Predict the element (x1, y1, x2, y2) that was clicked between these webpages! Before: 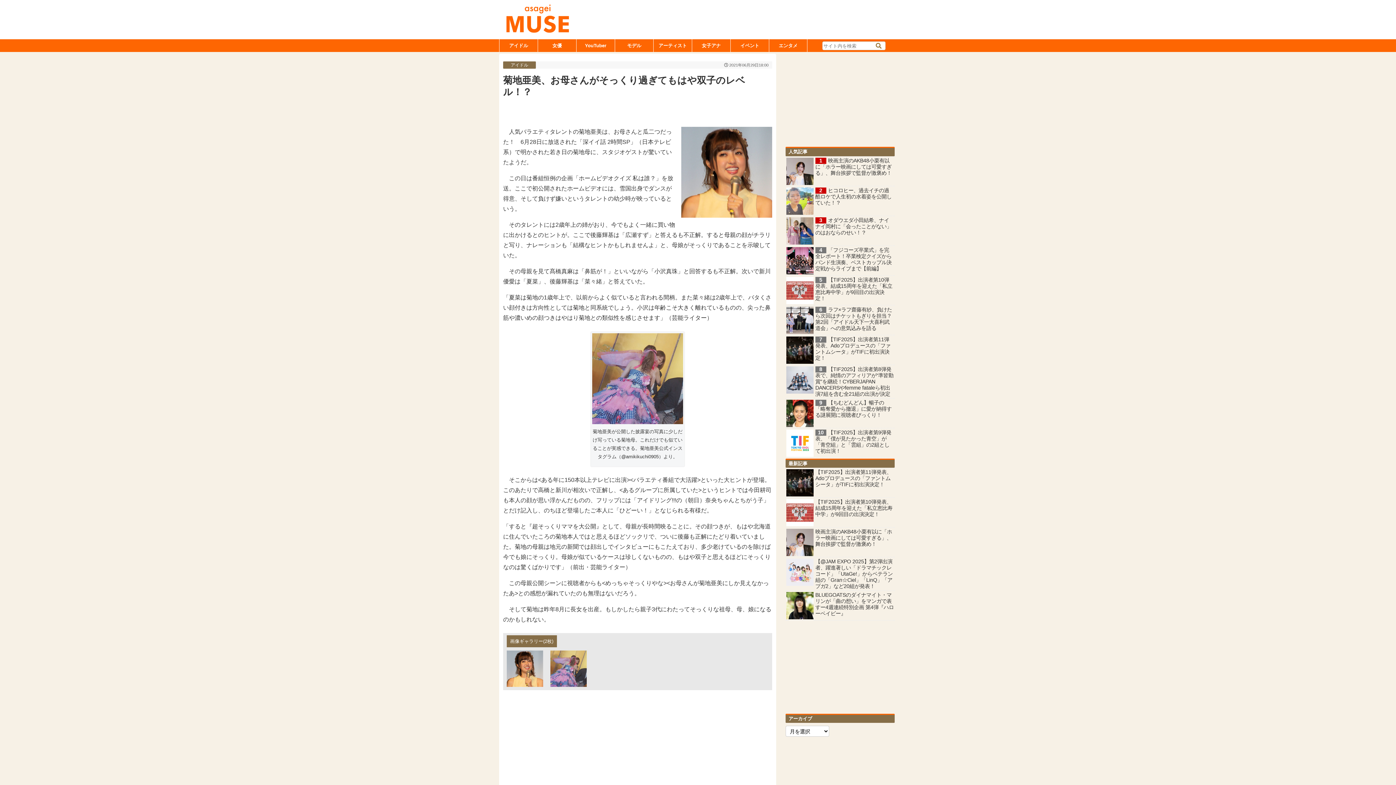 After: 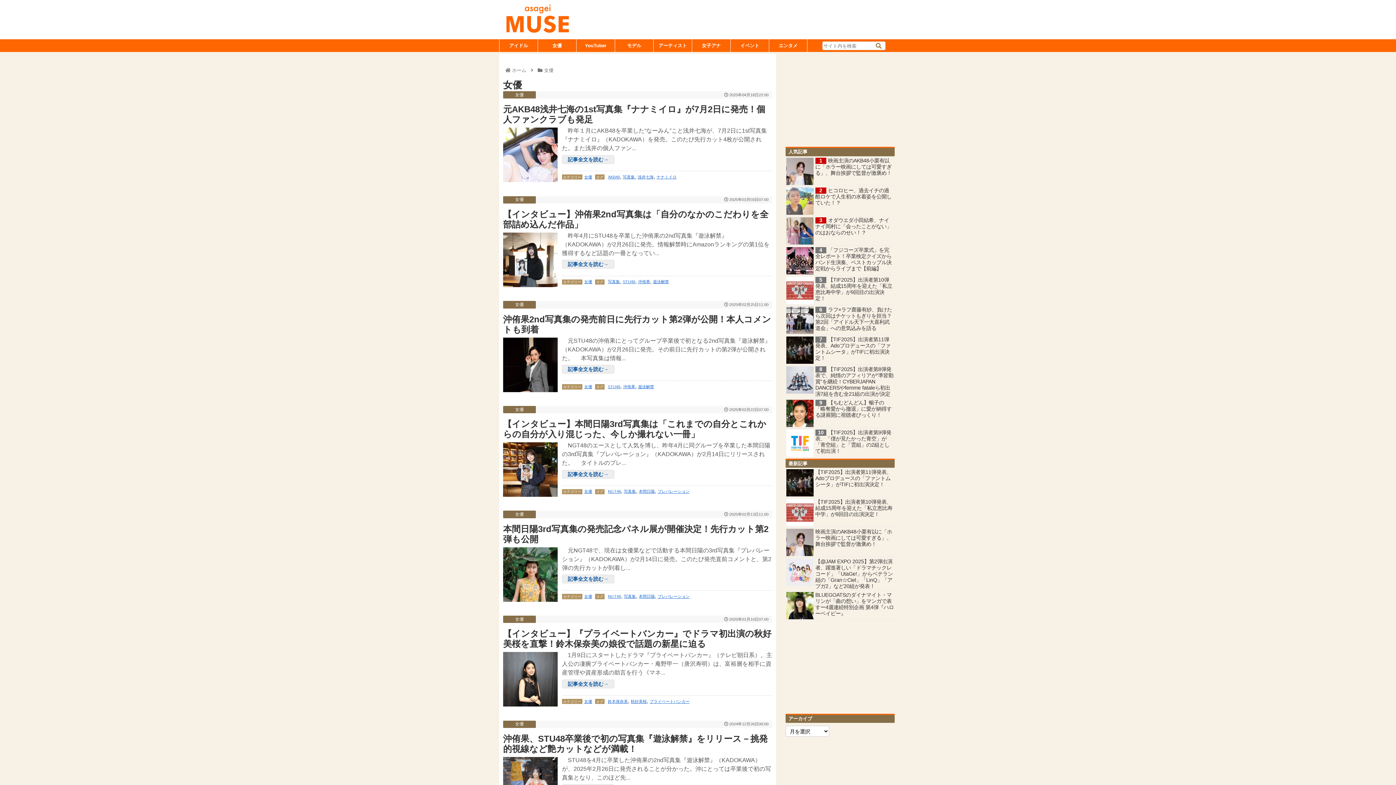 Action: label: 女優 bbox: (538, 39, 576, 52)